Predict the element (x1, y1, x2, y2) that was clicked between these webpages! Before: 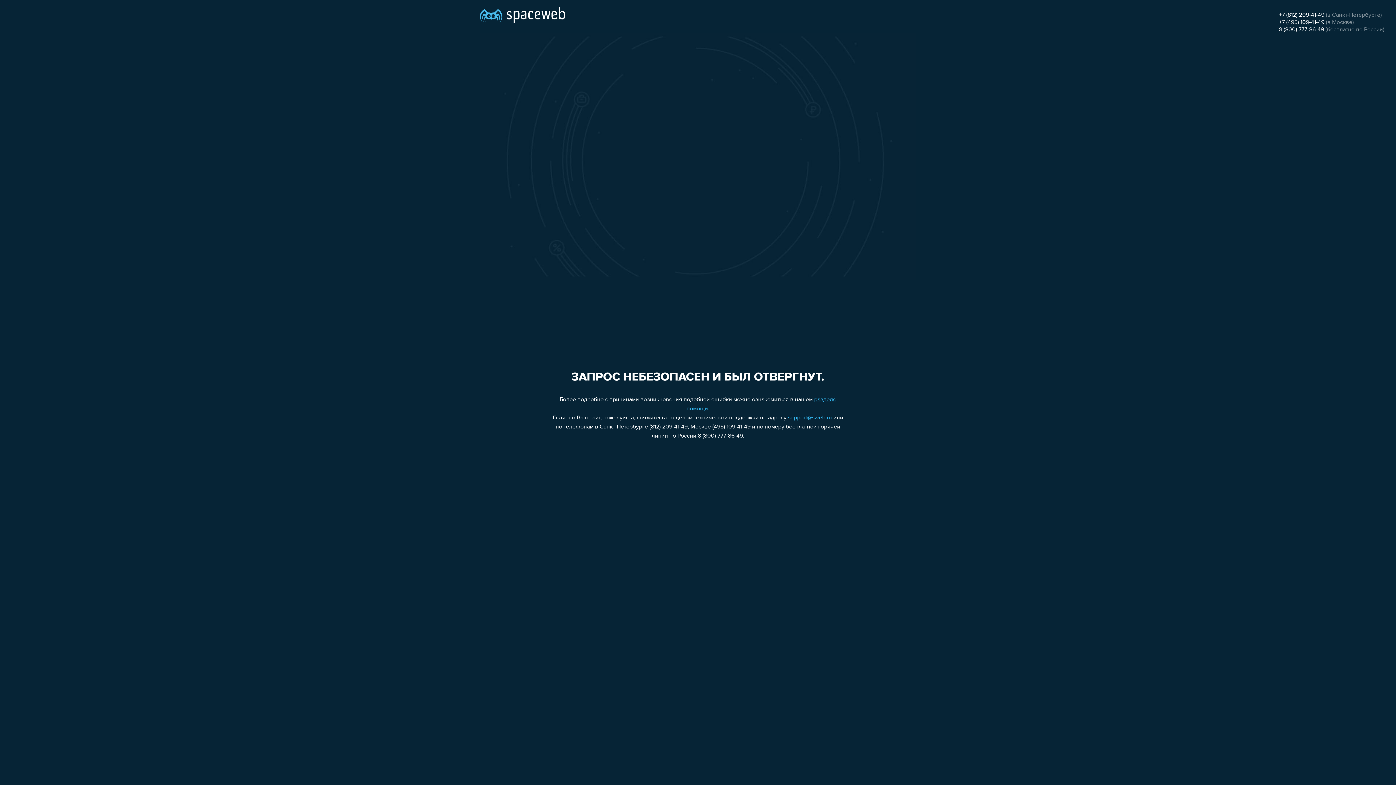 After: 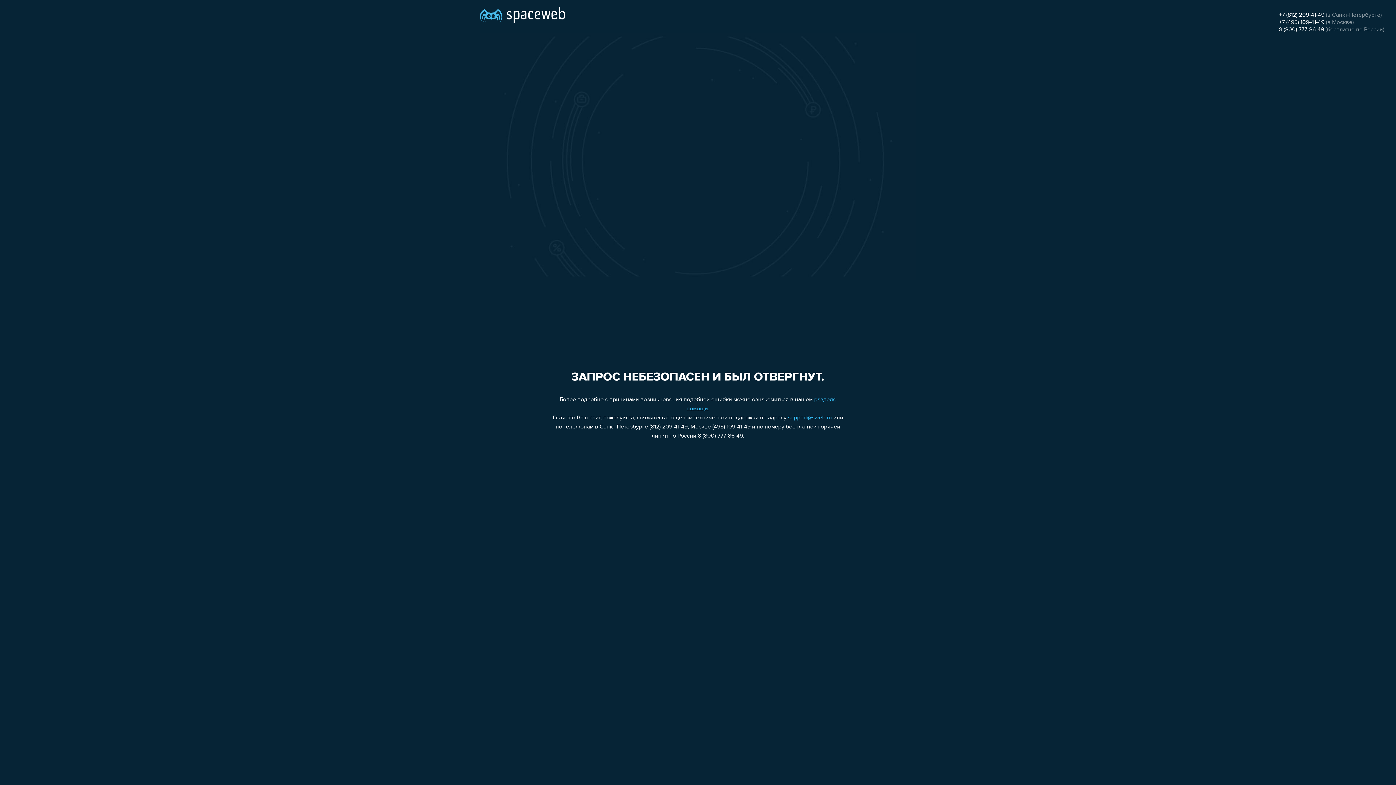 Action: bbox: (788, 415, 832, 421) label: support@sweb.ru